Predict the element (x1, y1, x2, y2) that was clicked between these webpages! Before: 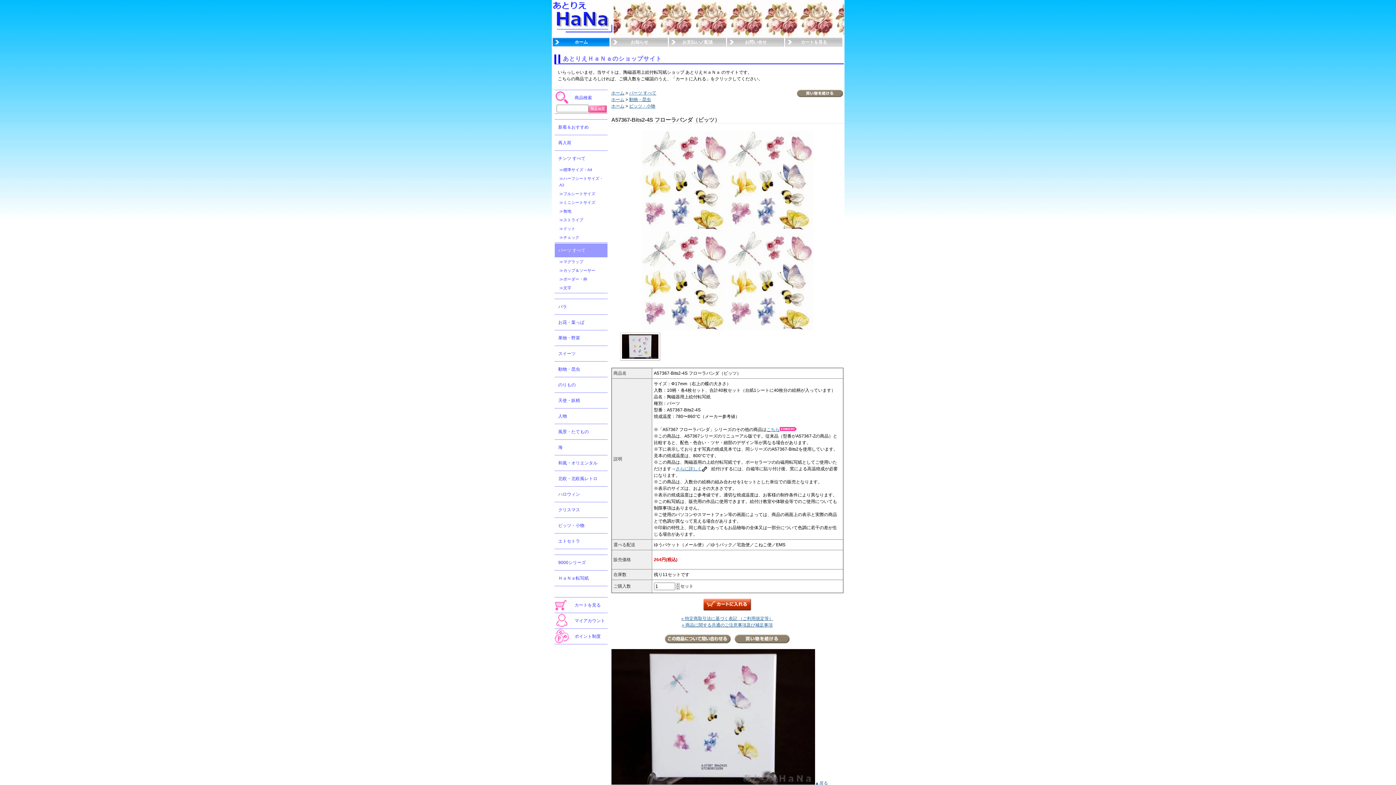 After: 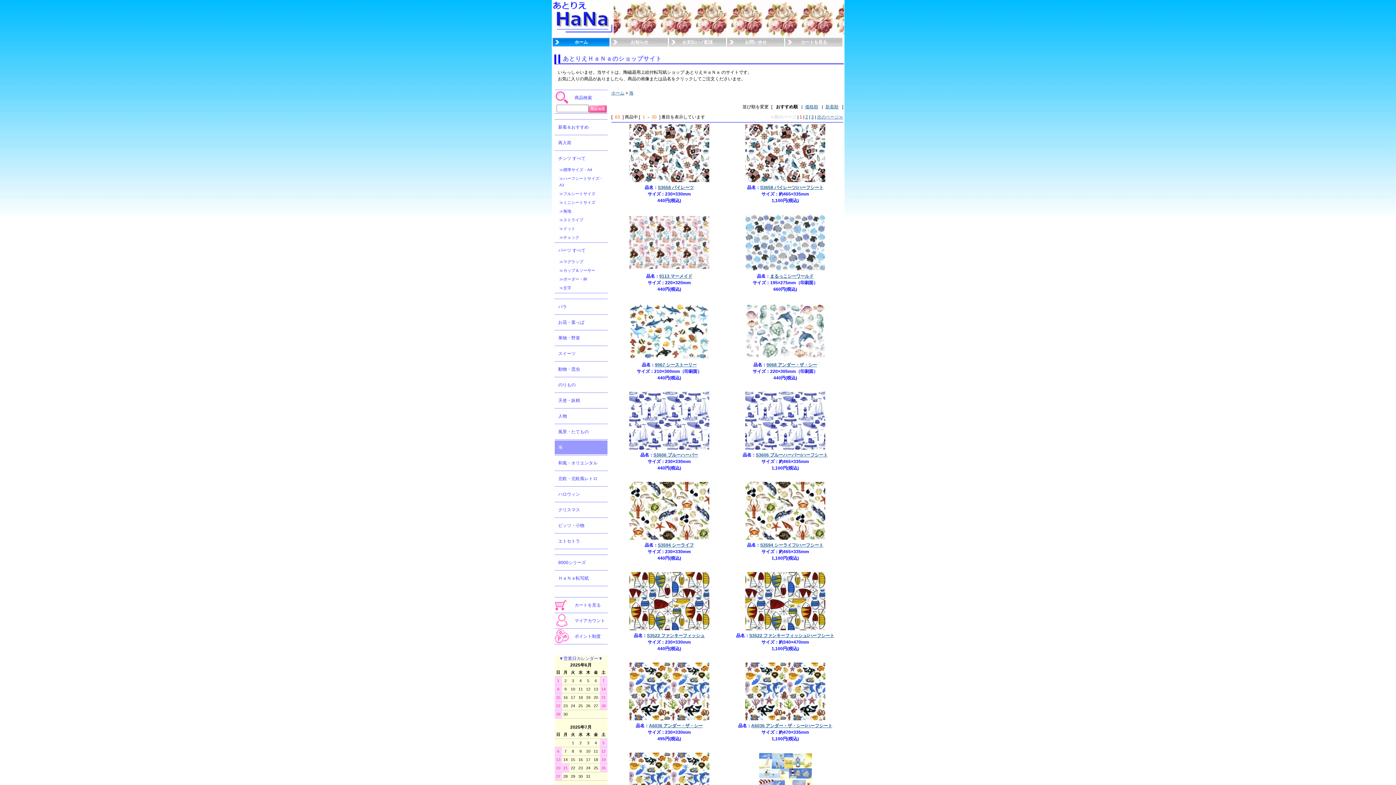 Action: bbox: (554, 440, 607, 454) label: 海